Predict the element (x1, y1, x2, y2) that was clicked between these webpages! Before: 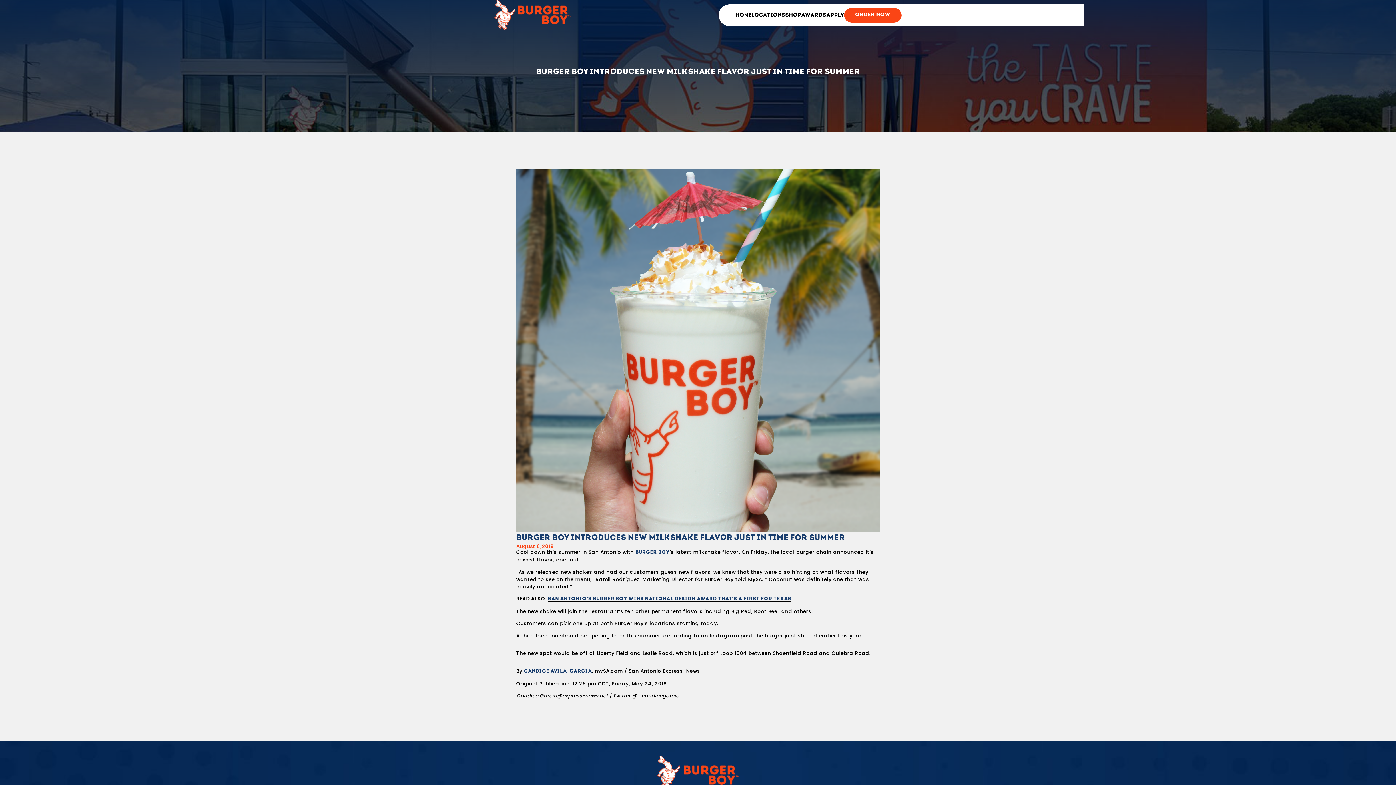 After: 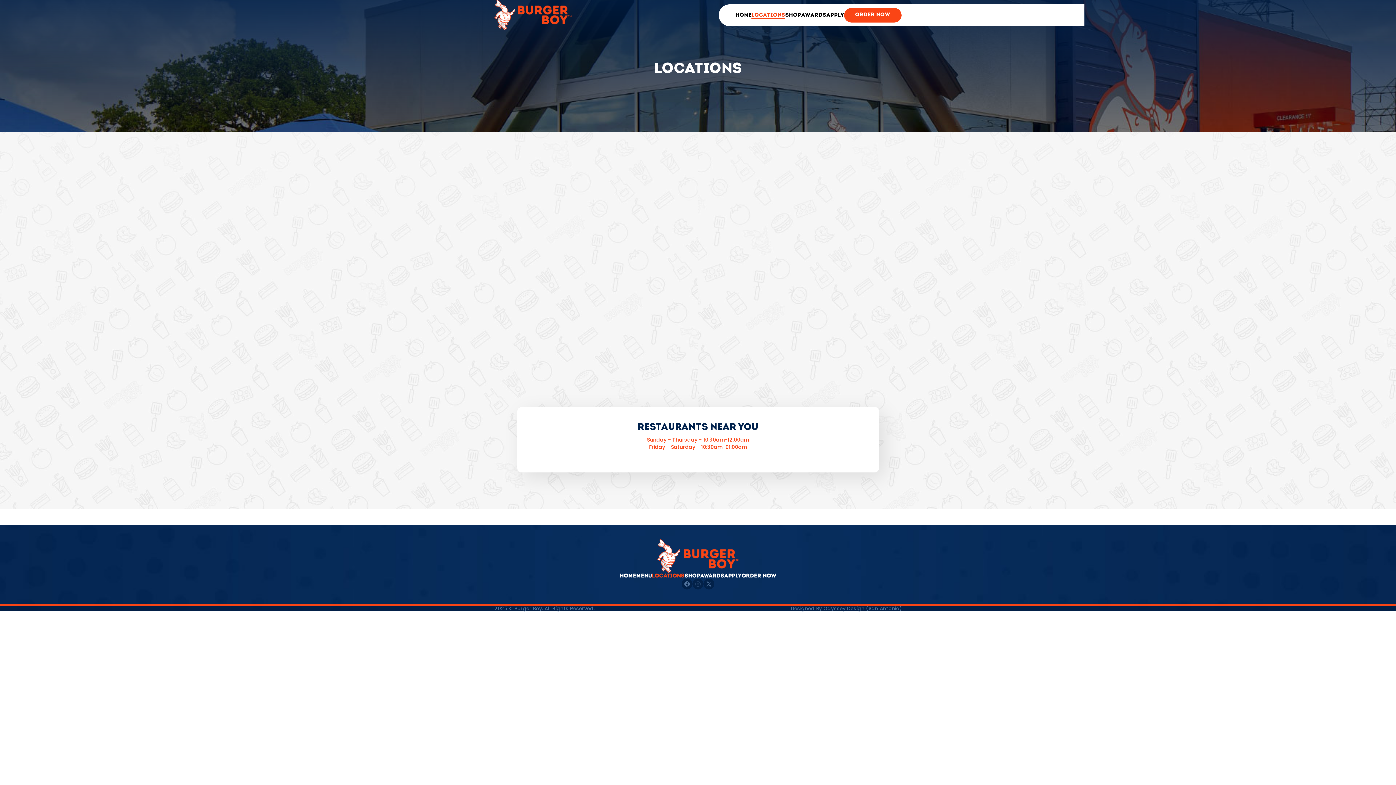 Action: label: LOCATIONS bbox: (751, 12, 785, 19)